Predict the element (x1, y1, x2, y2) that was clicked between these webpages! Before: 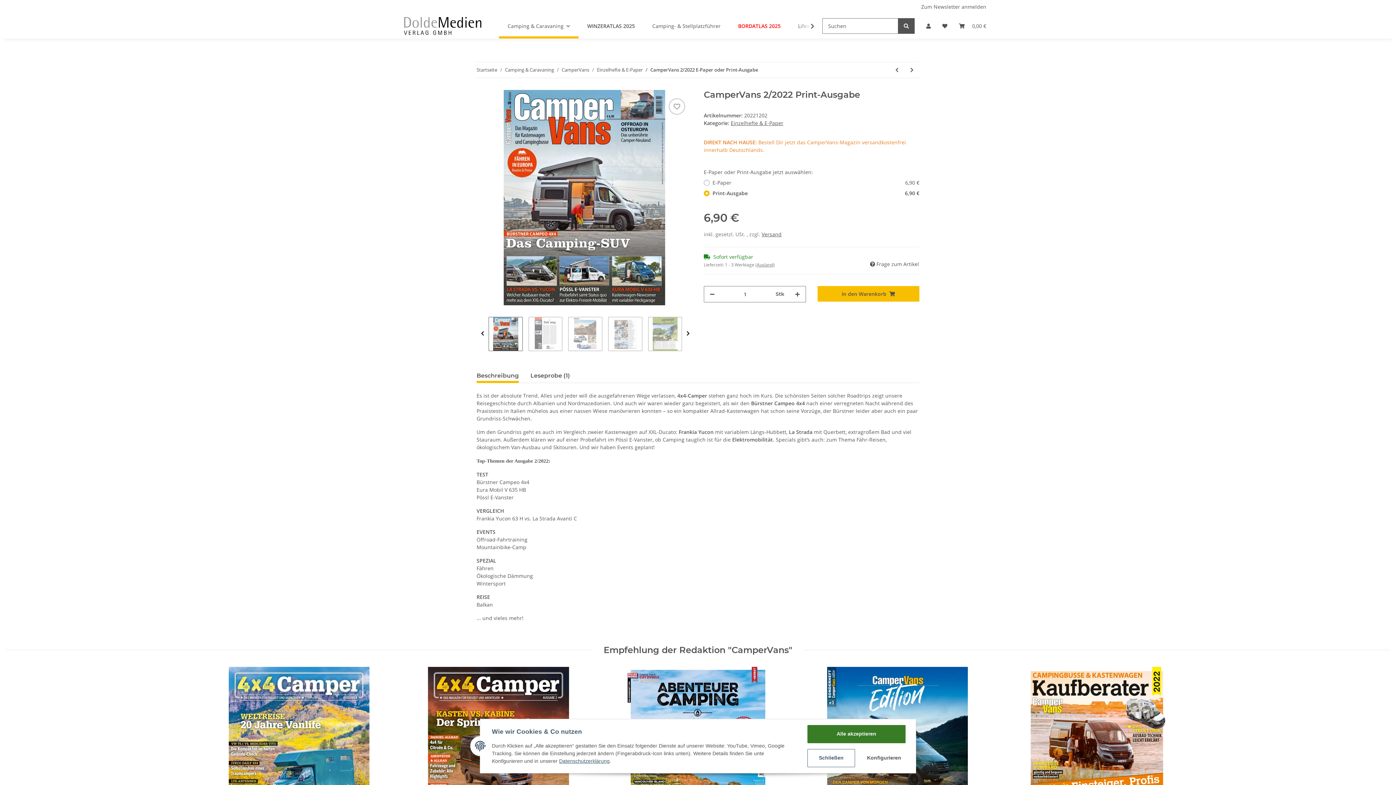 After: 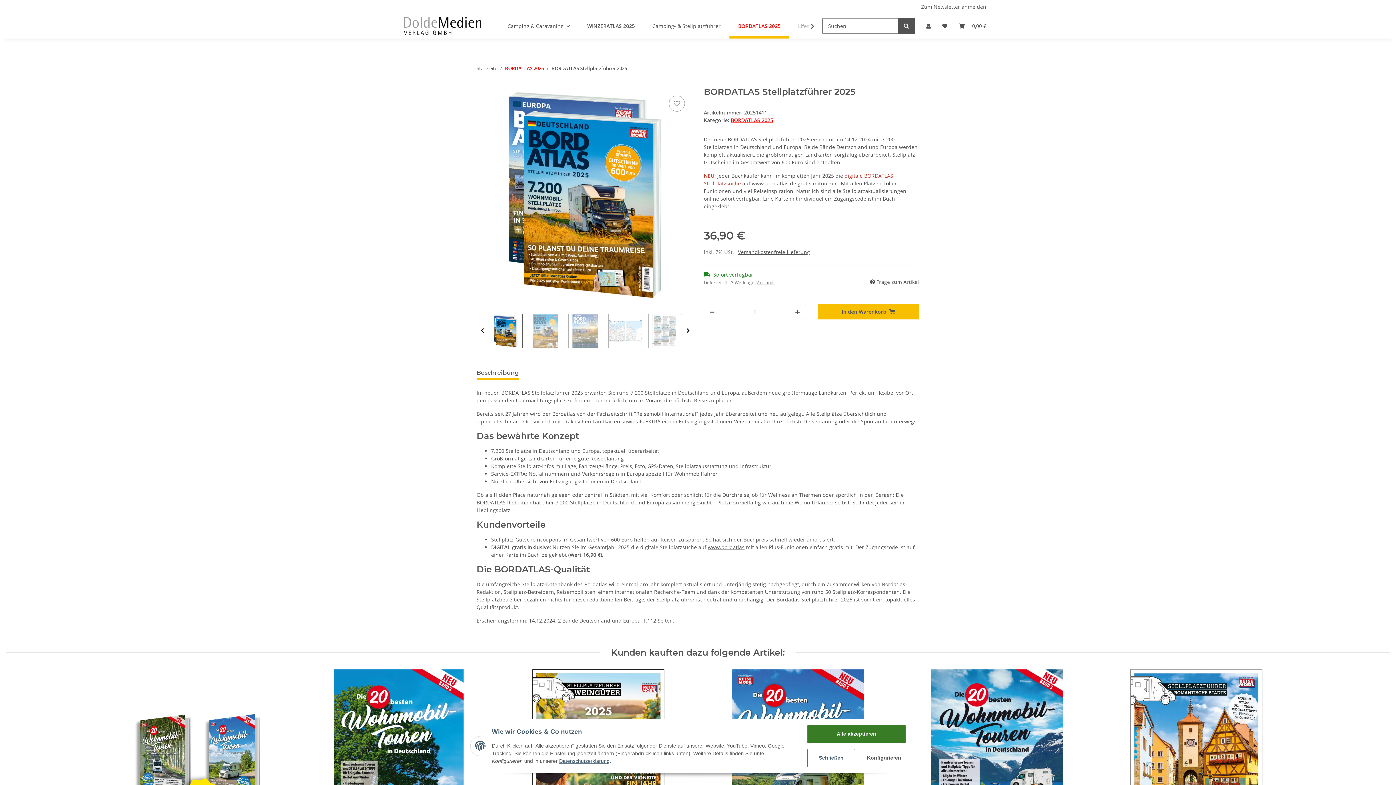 Action: bbox: (729, 13, 789, 38) label: BORDATLAS 2025